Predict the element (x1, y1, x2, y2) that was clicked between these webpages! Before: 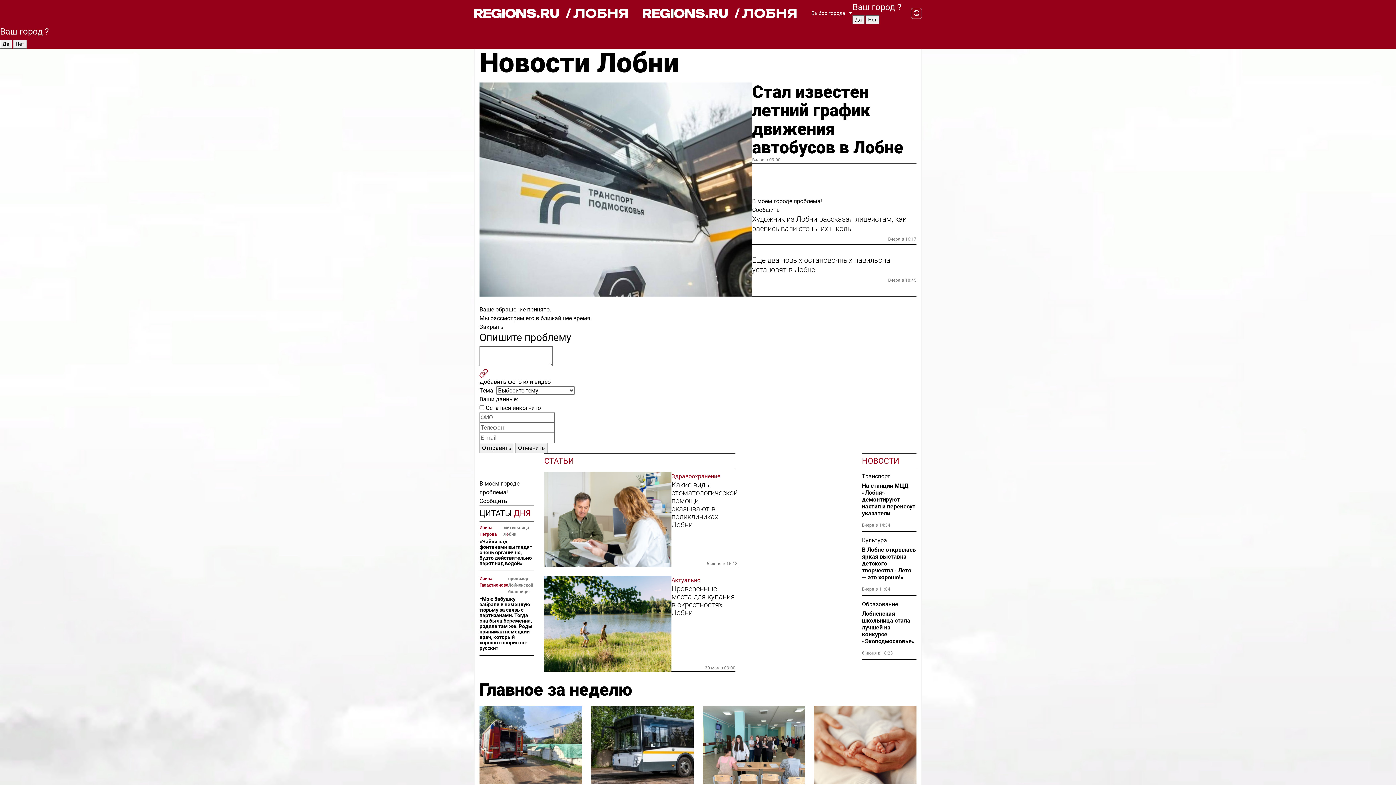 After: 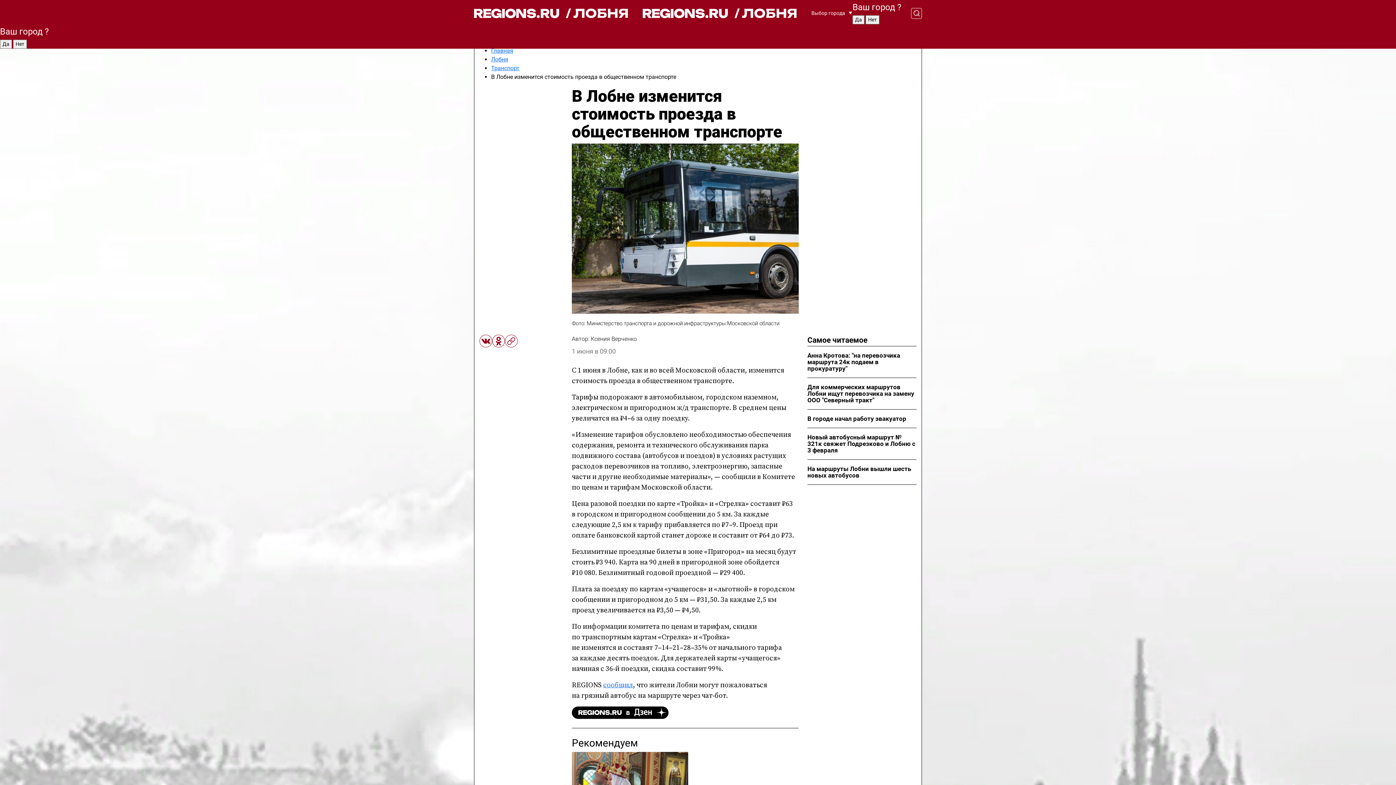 Action: bbox: (591, 706, 693, 784)